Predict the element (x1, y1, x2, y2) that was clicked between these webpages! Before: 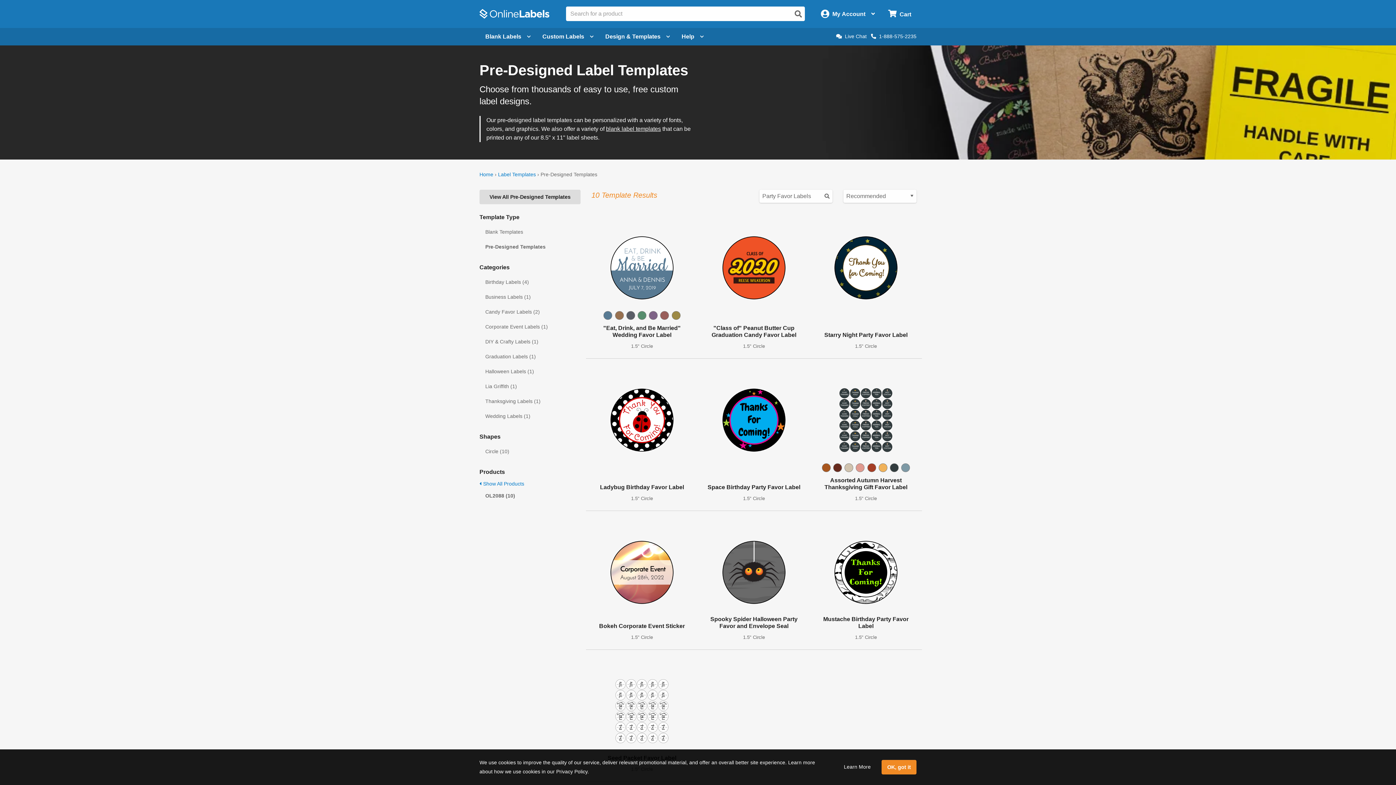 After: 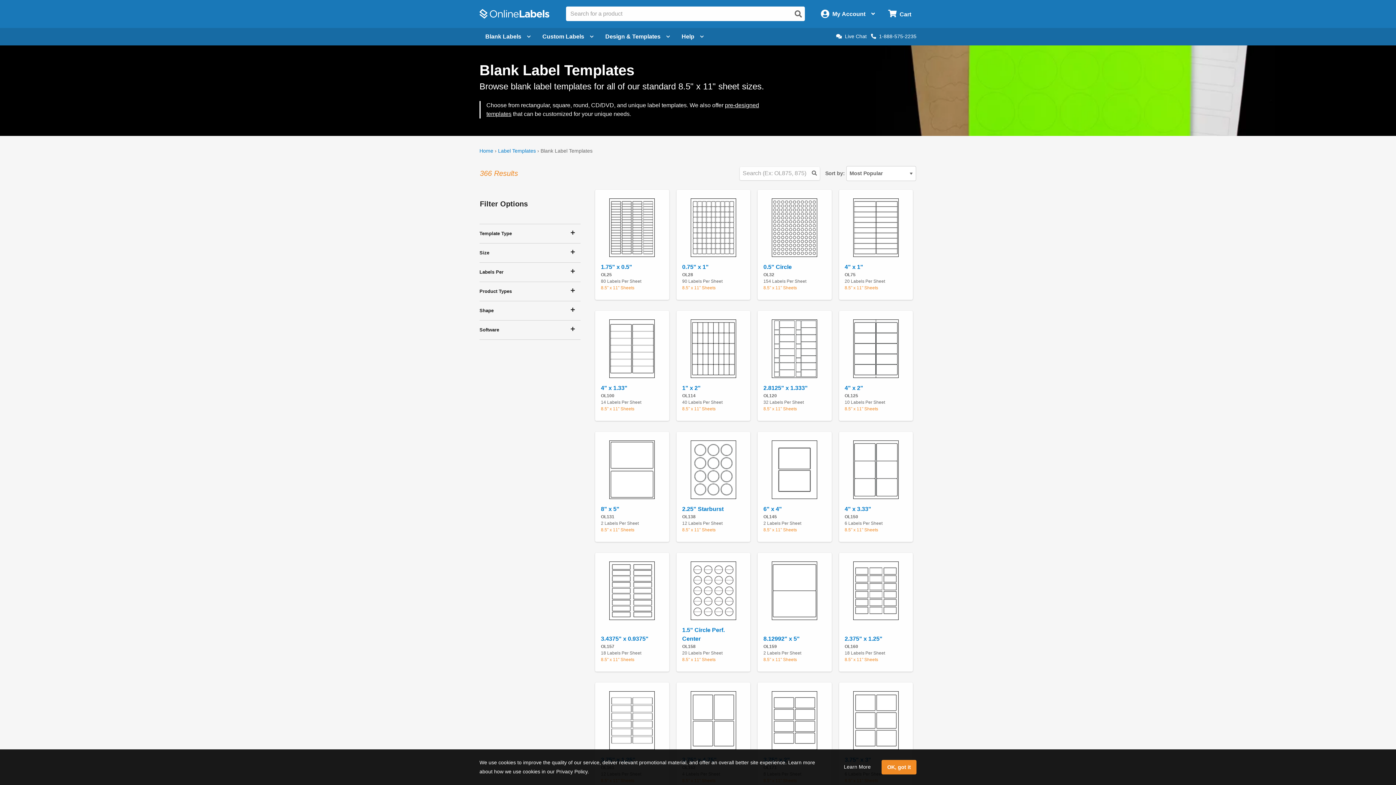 Action: bbox: (606, 125, 661, 131) label: blank label templates